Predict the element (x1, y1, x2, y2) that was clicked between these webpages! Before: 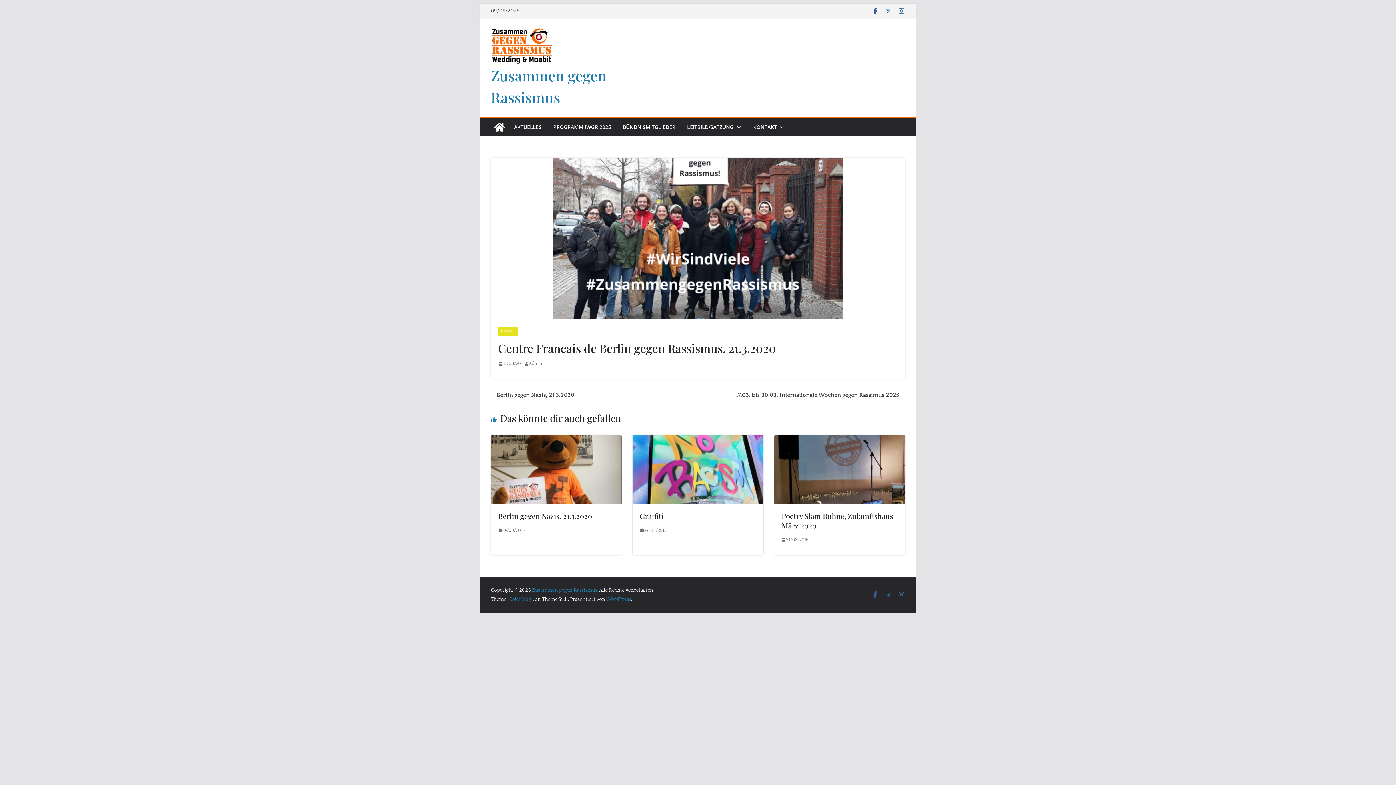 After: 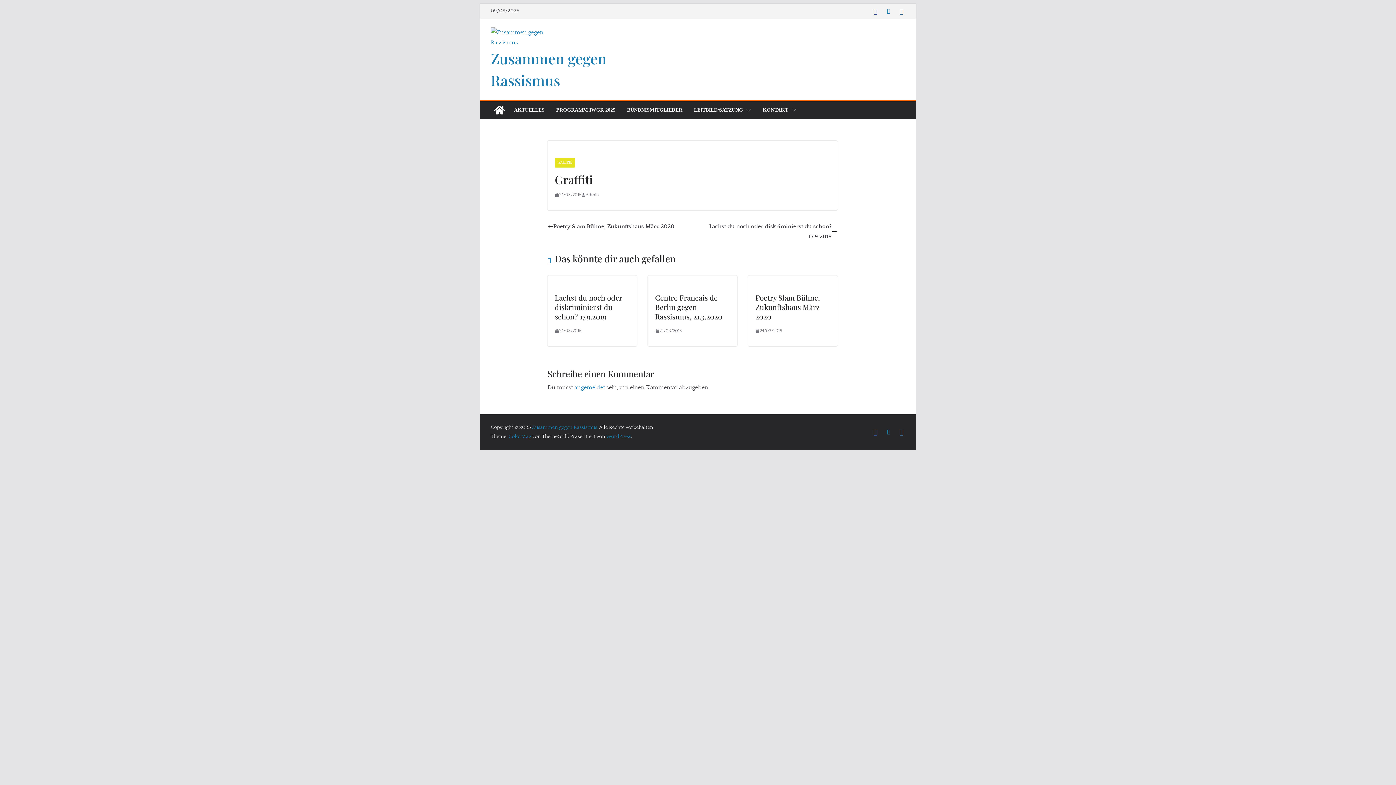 Action: label: Graffiti bbox: (640, 511, 663, 520)